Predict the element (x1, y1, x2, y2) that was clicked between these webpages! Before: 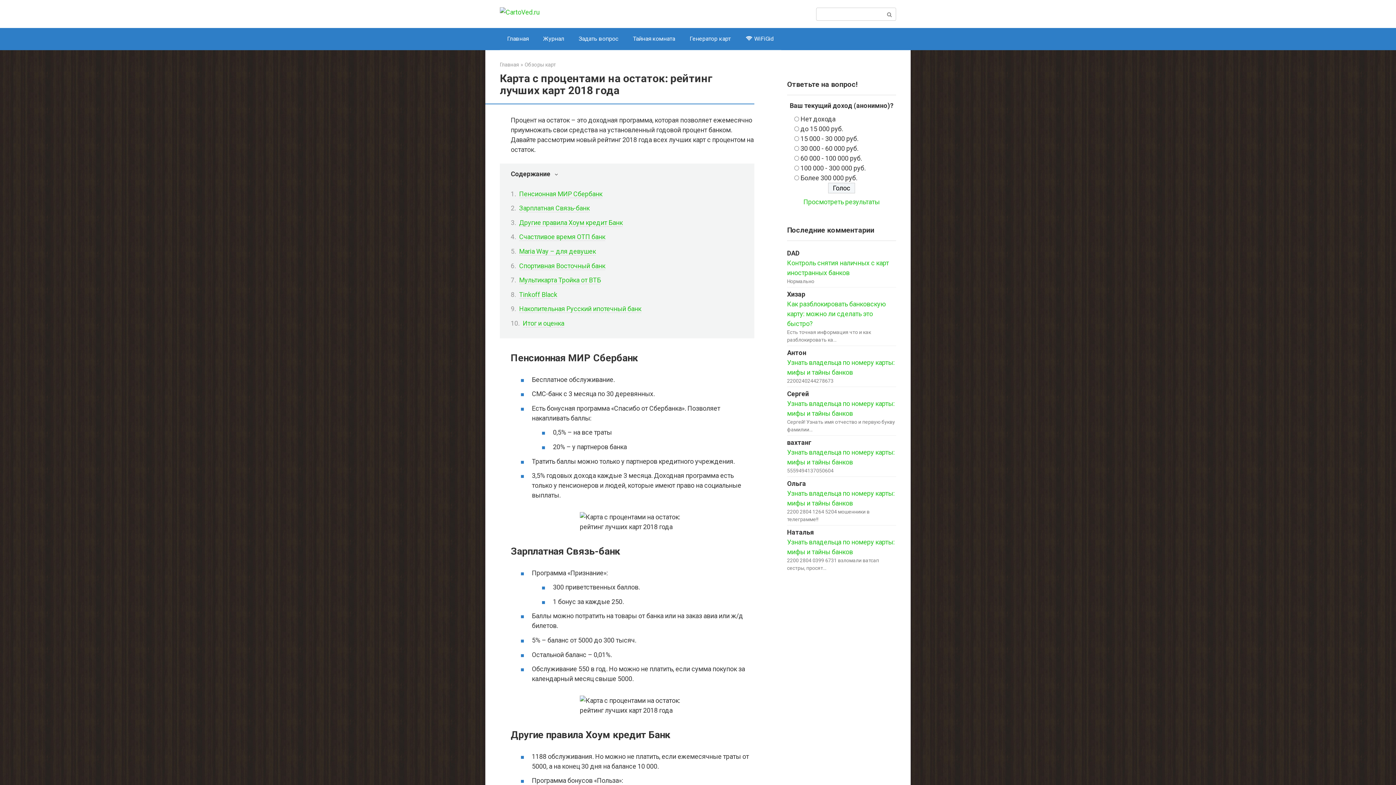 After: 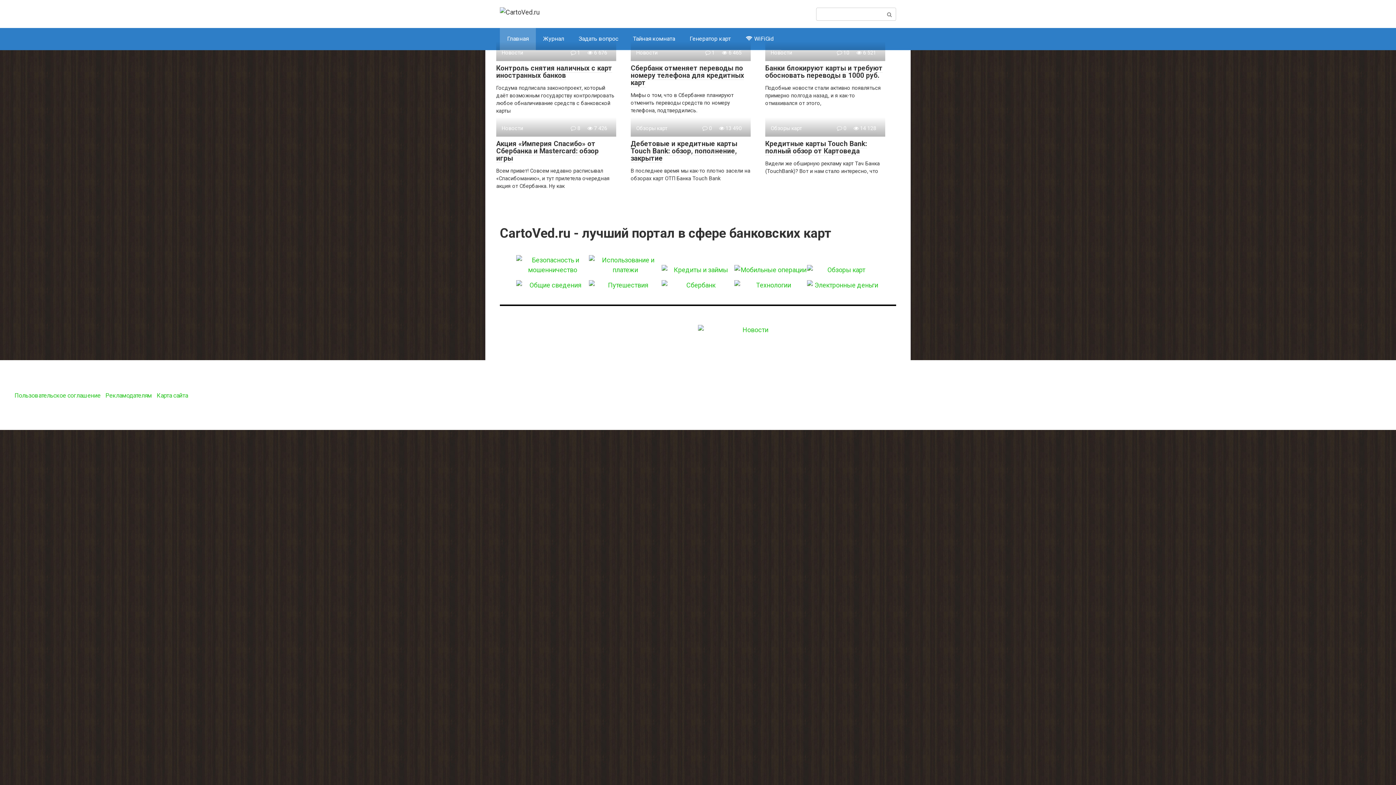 Action: bbox: (500, 8, 540, 16)